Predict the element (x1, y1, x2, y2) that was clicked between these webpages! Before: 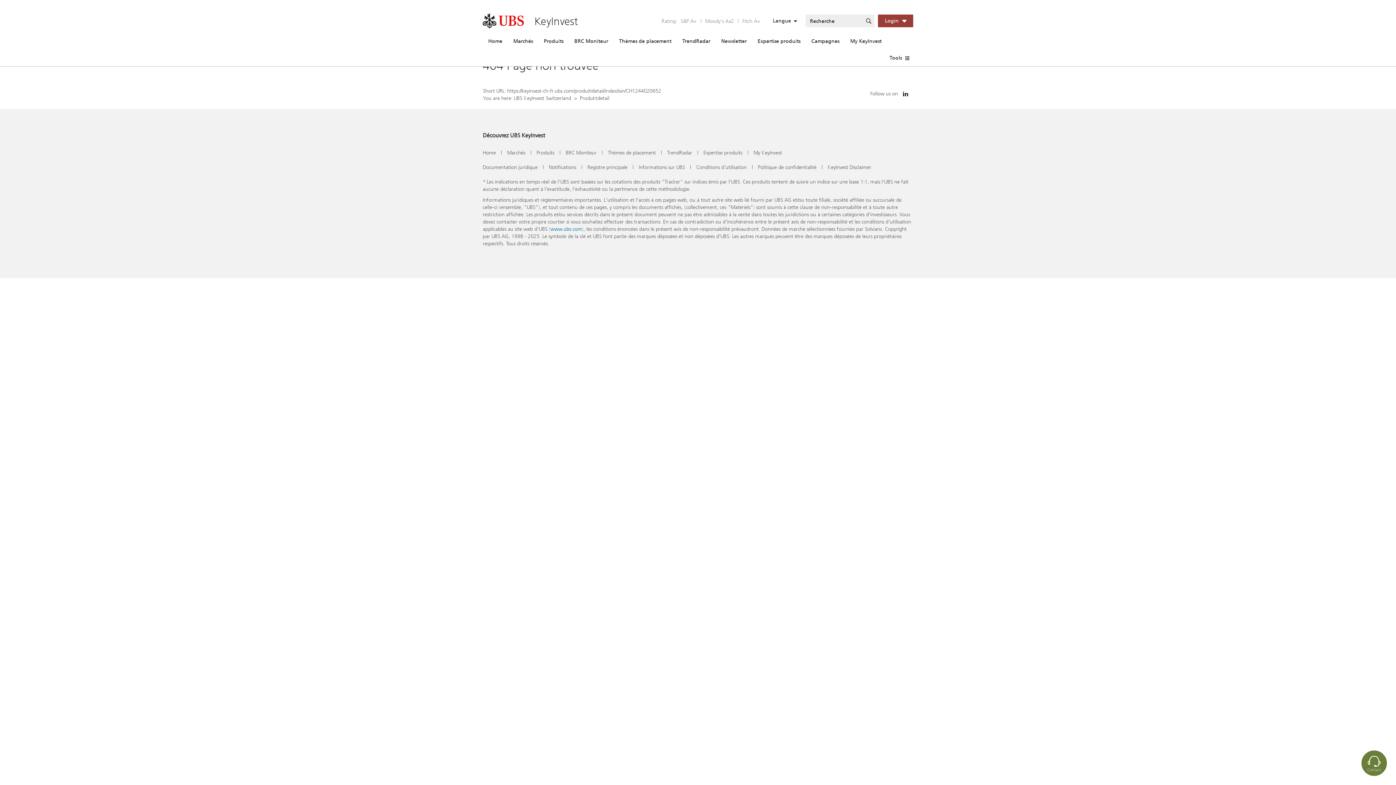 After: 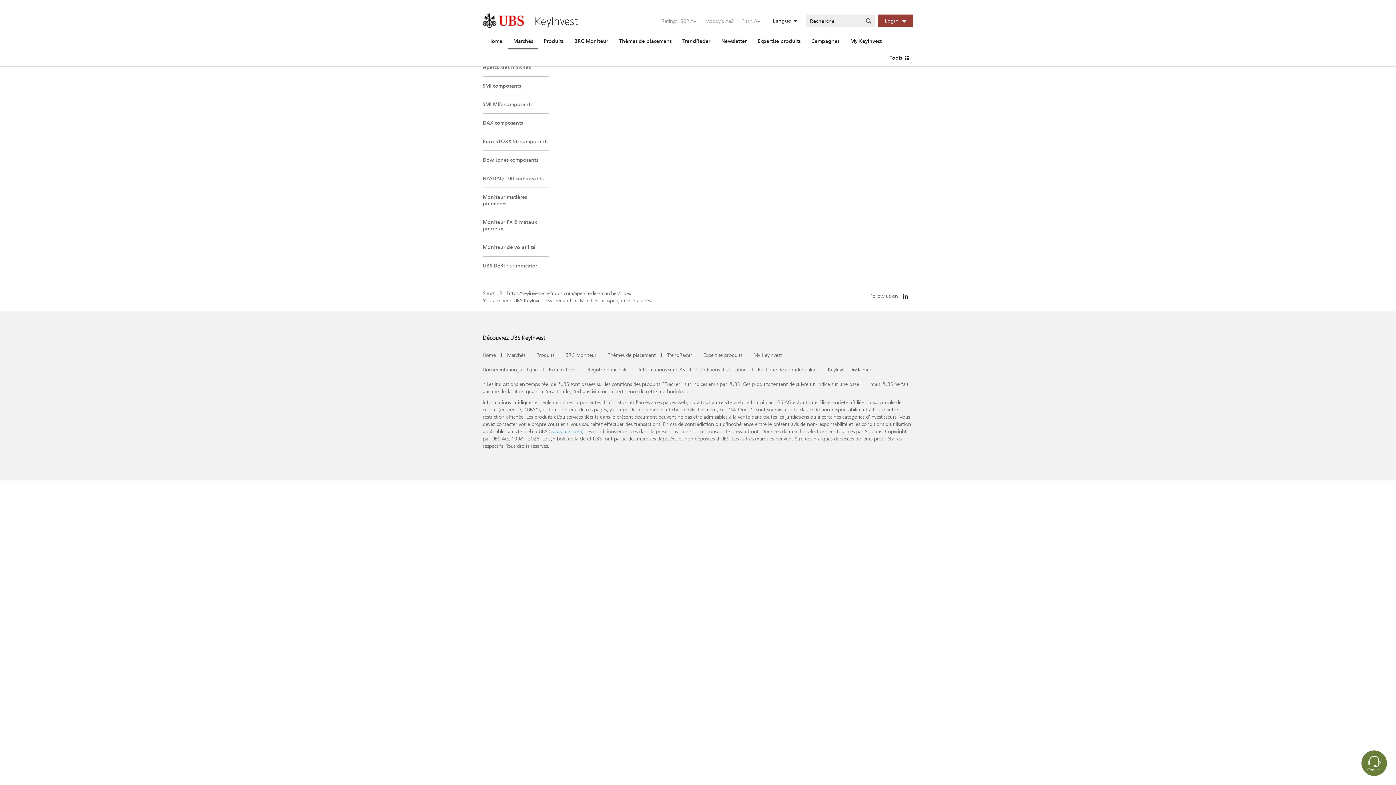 Action: bbox: (507, 149, 525, 156) label: Marchés